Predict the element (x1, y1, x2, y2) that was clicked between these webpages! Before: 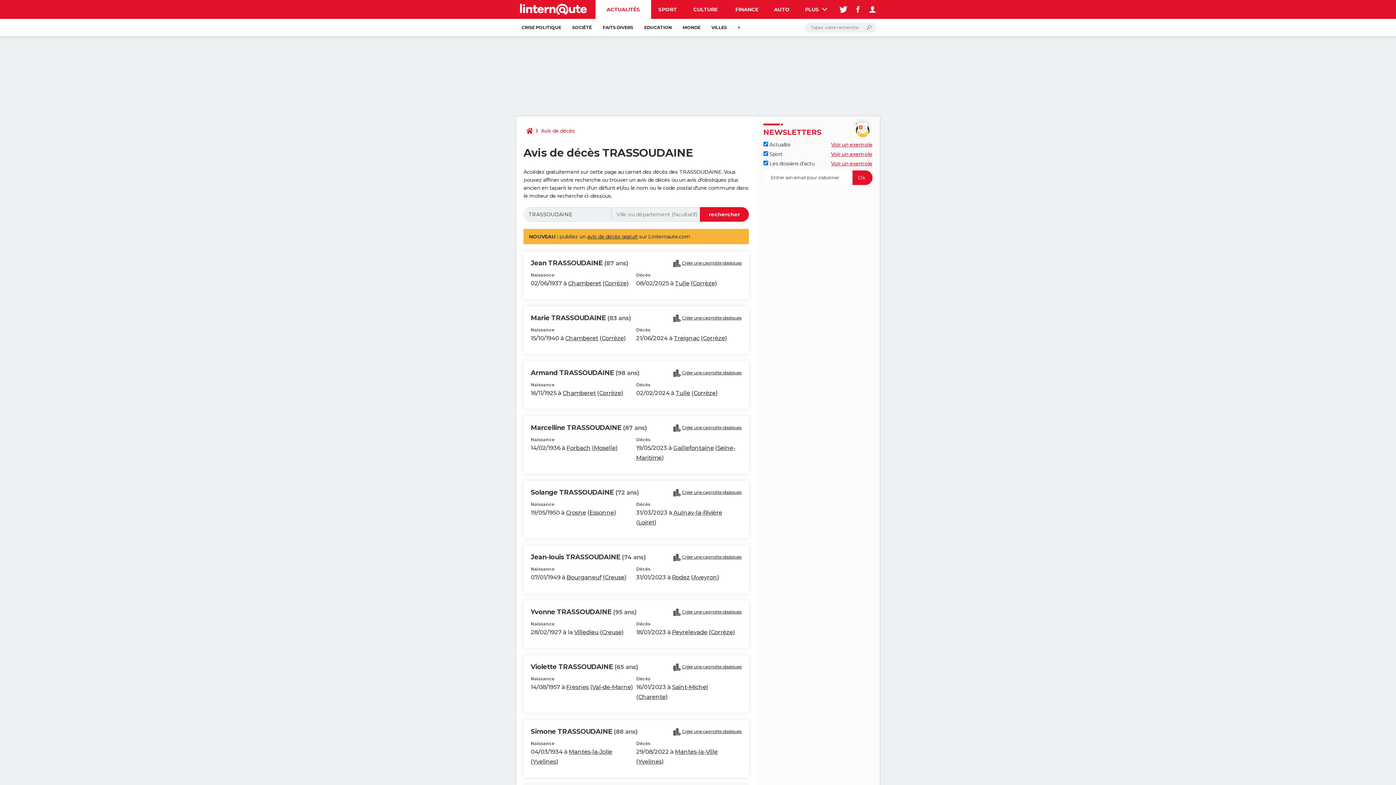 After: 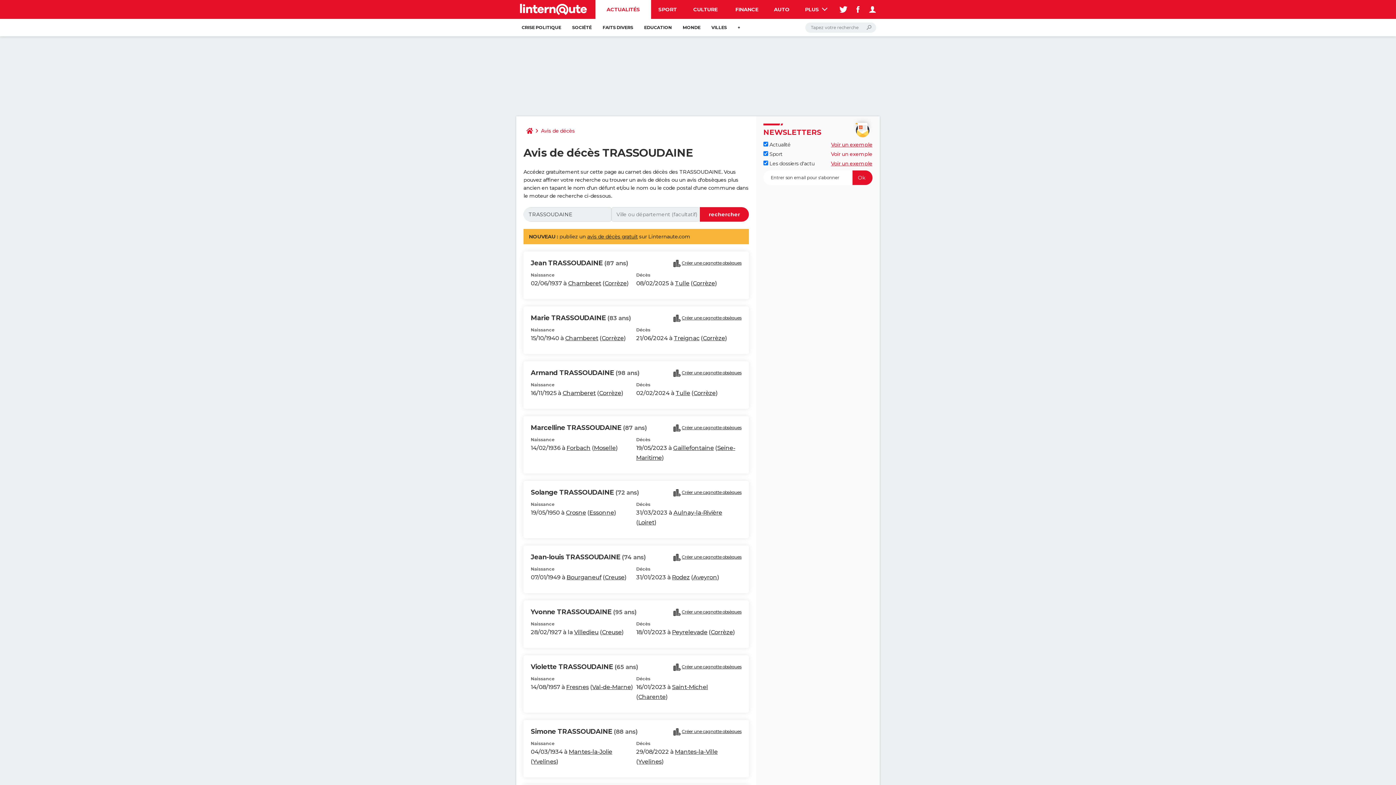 Action: bbox: (831, 150, 872, 157) label: Voir un exemple